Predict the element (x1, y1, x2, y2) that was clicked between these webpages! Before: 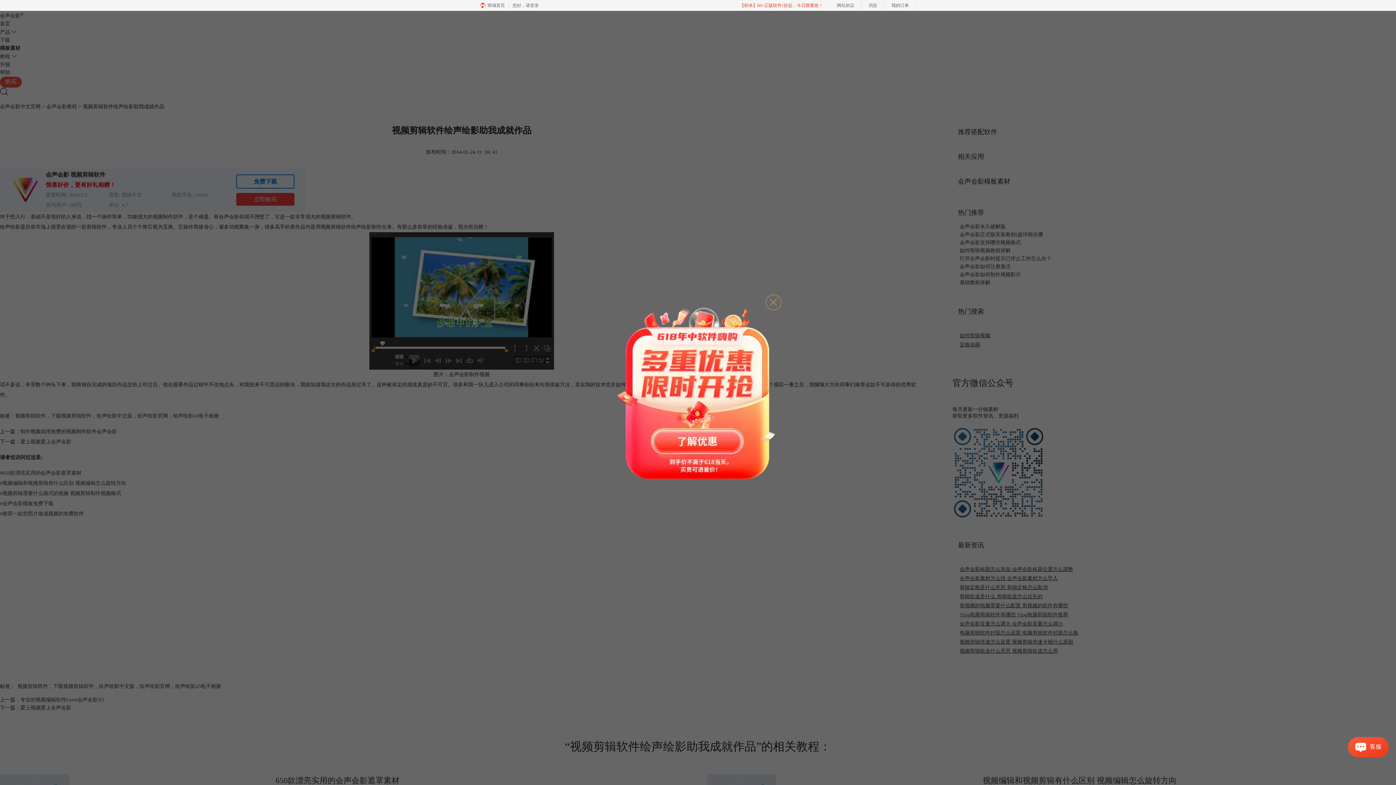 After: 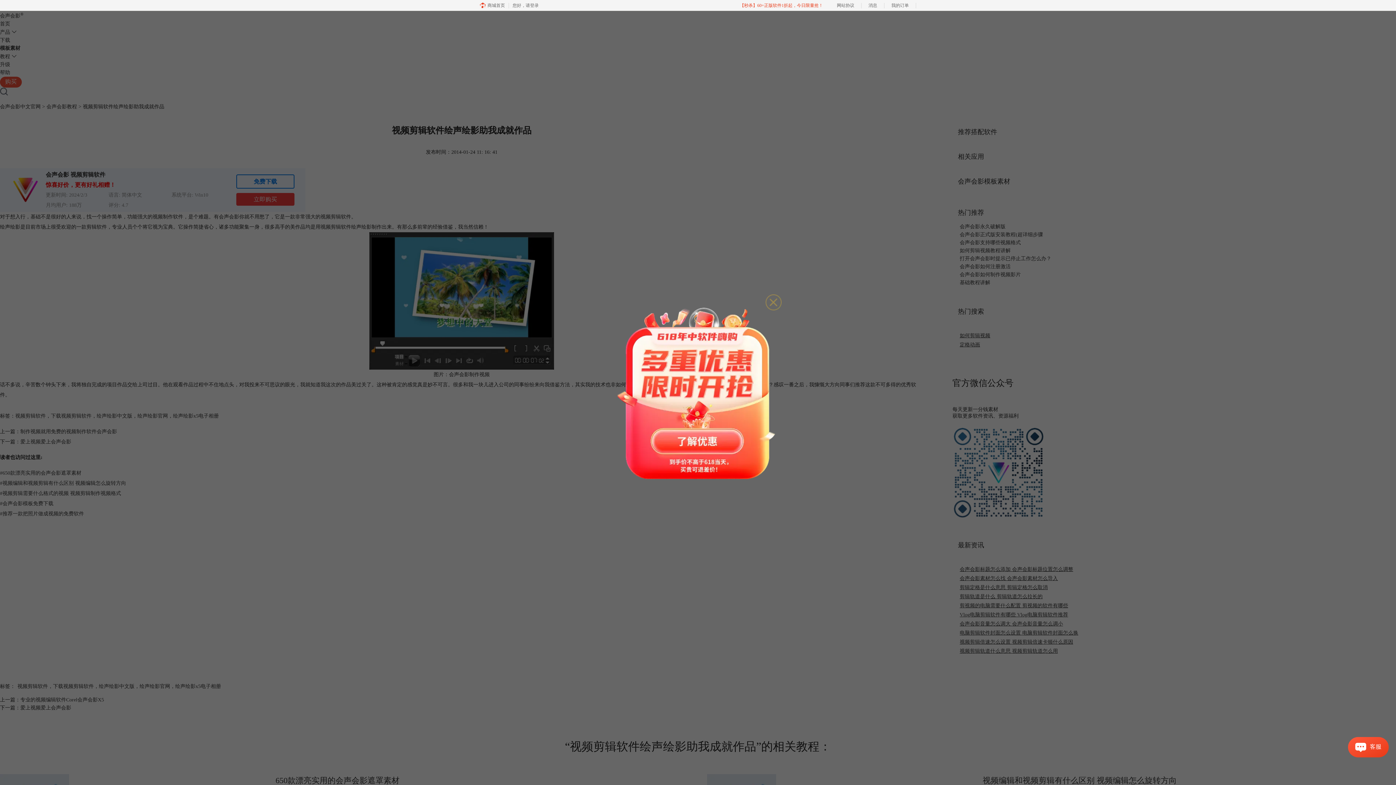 Action: bbox: (733, 0, 830, 10) label: 【秒杀】60+正版软件1折起，今日限量抢！